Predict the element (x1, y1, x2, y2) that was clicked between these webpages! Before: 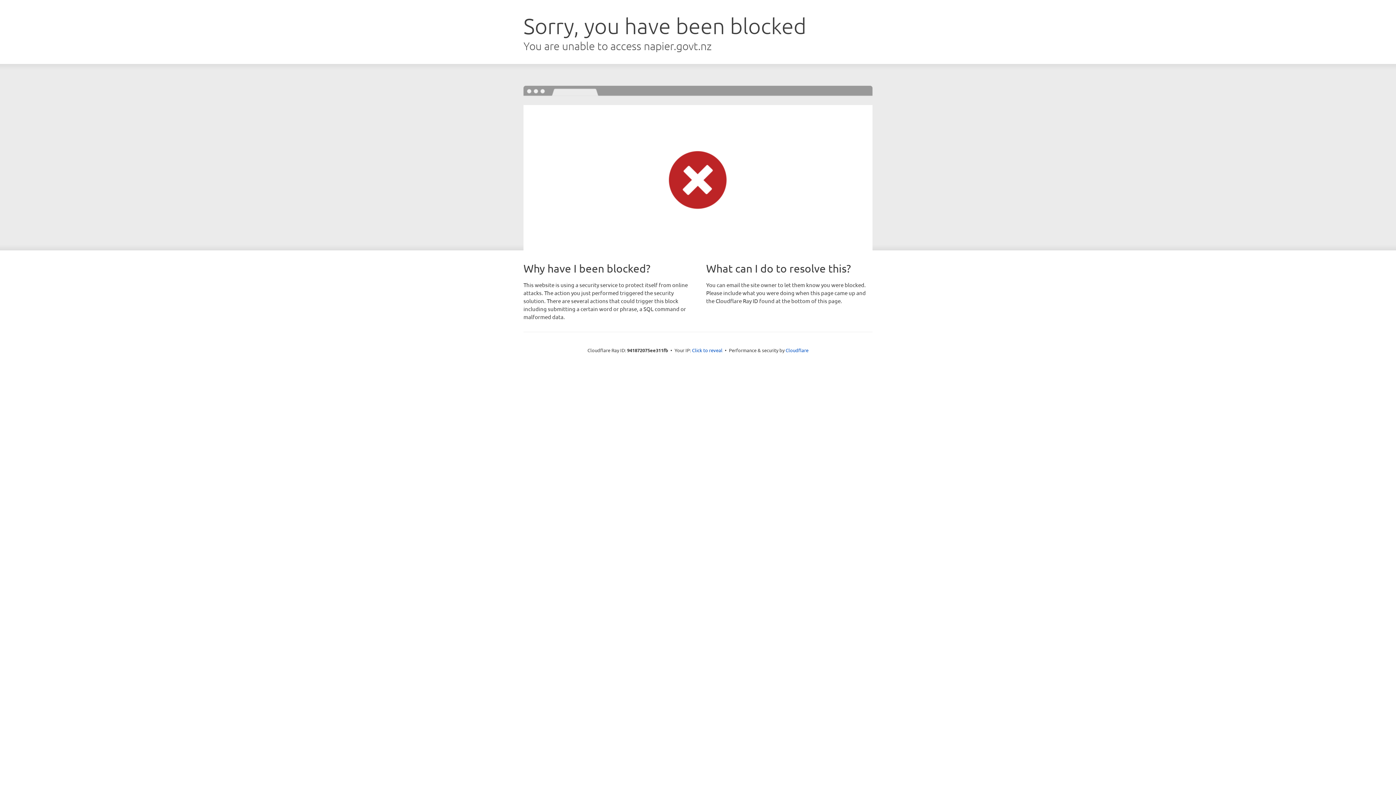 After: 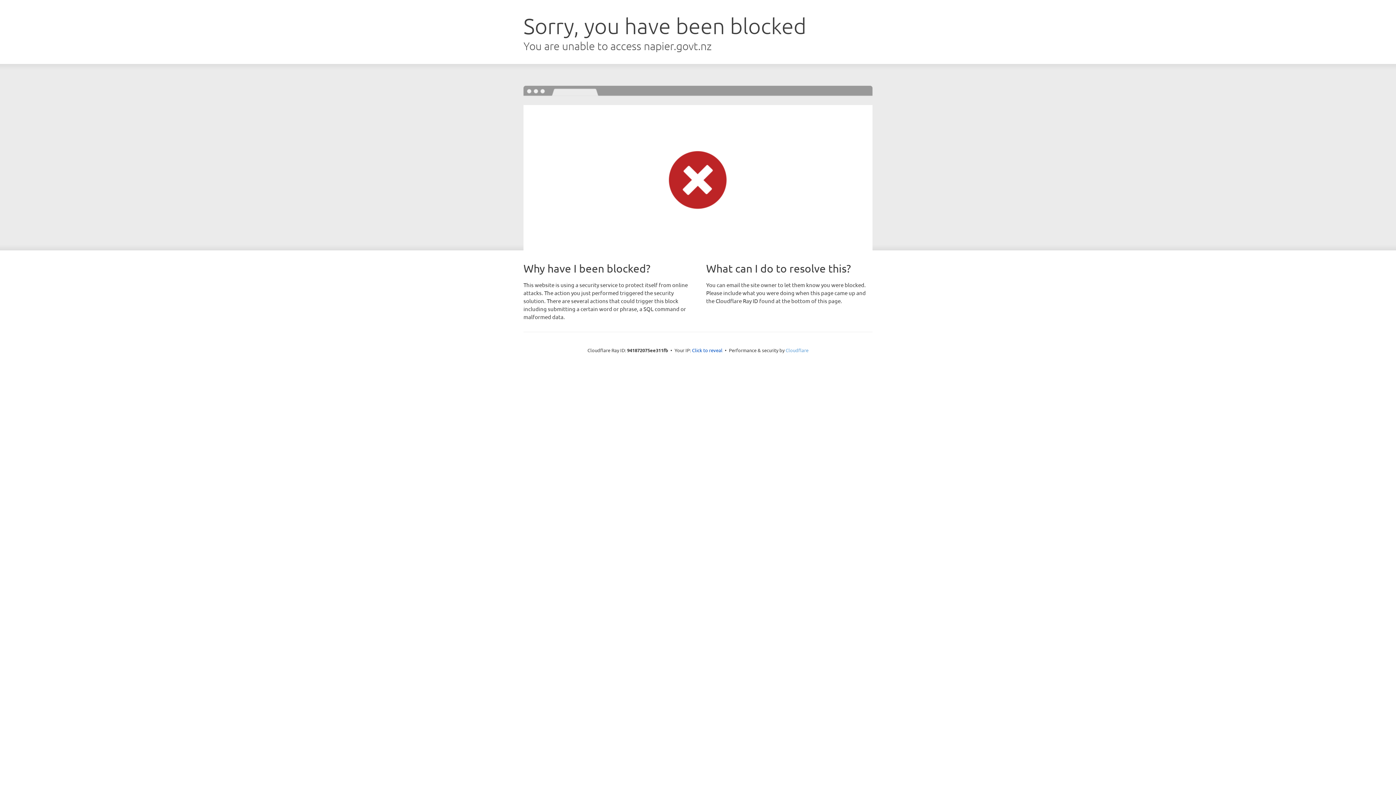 Action: bbox: (785, 347, 808, 353) label: Cloudflare